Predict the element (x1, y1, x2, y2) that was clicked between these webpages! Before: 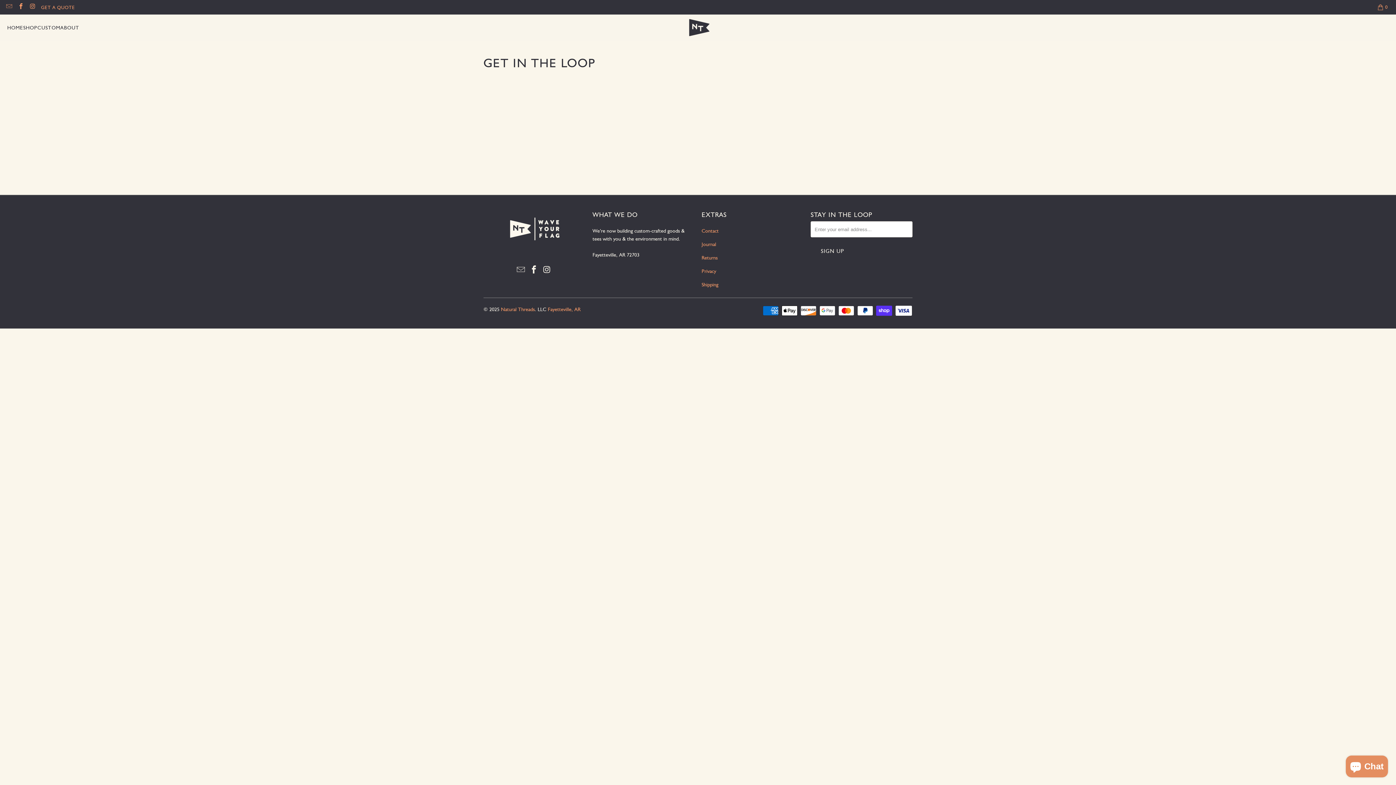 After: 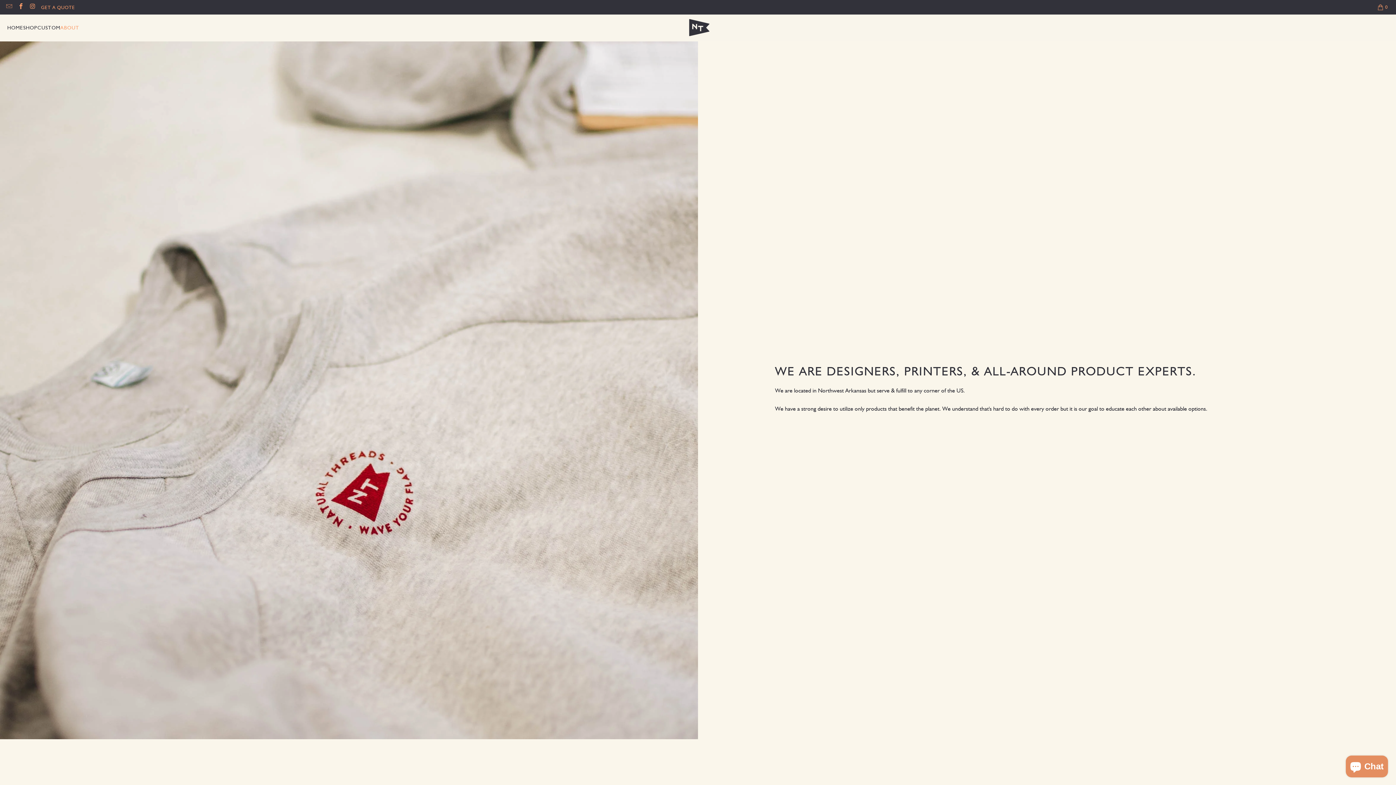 Action: bbox: (60, 18, 79, 37) label: ABOUT